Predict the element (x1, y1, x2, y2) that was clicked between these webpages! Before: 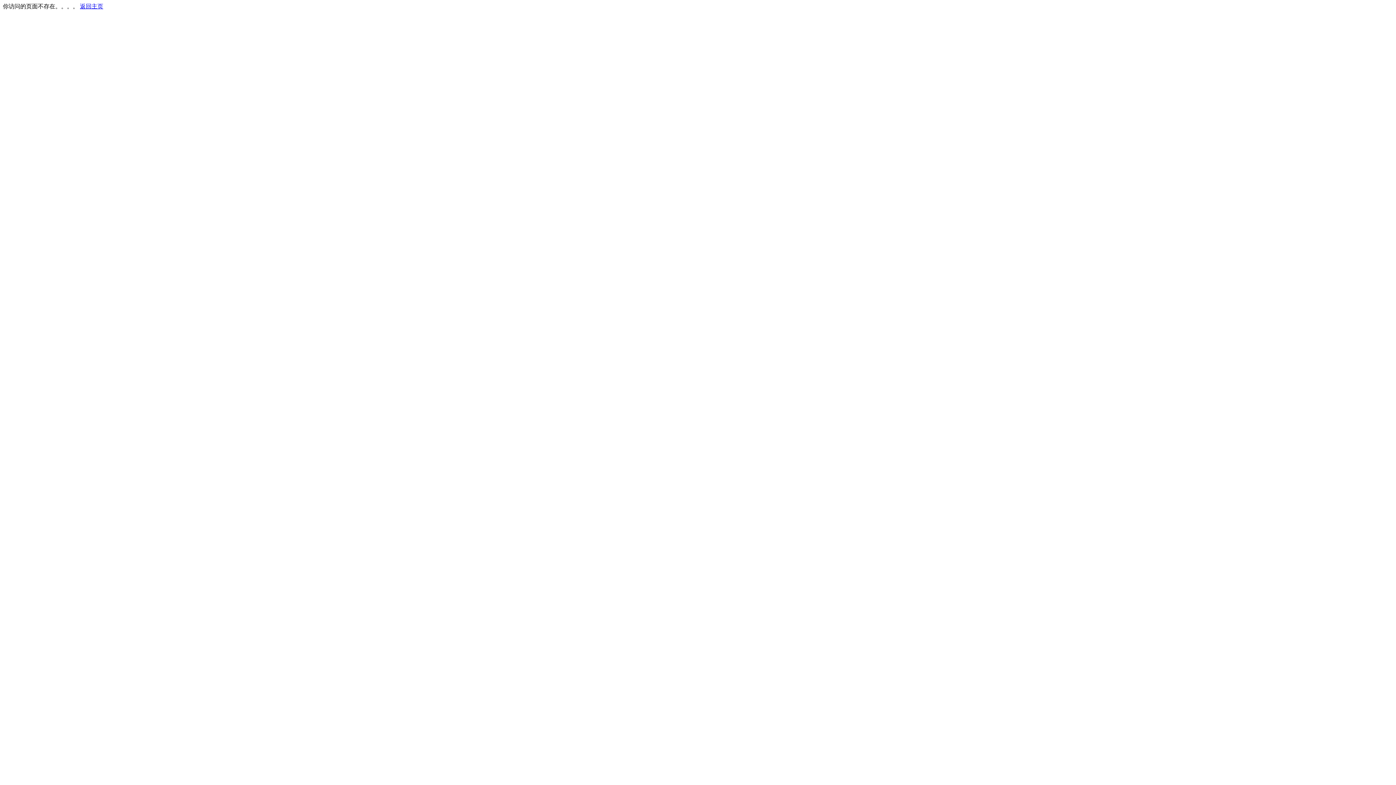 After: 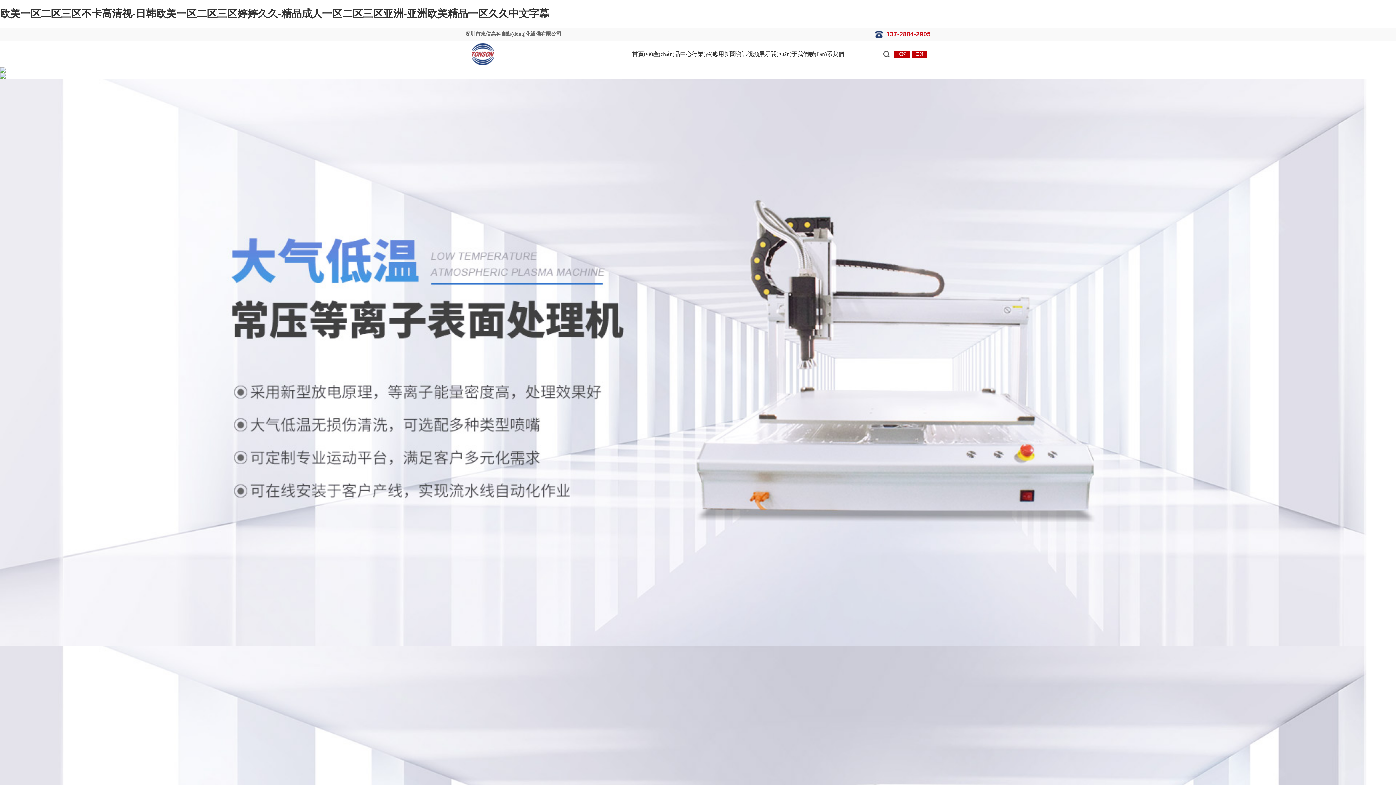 Action: bbox: (80, 3, 103, 9) label: 返回主页